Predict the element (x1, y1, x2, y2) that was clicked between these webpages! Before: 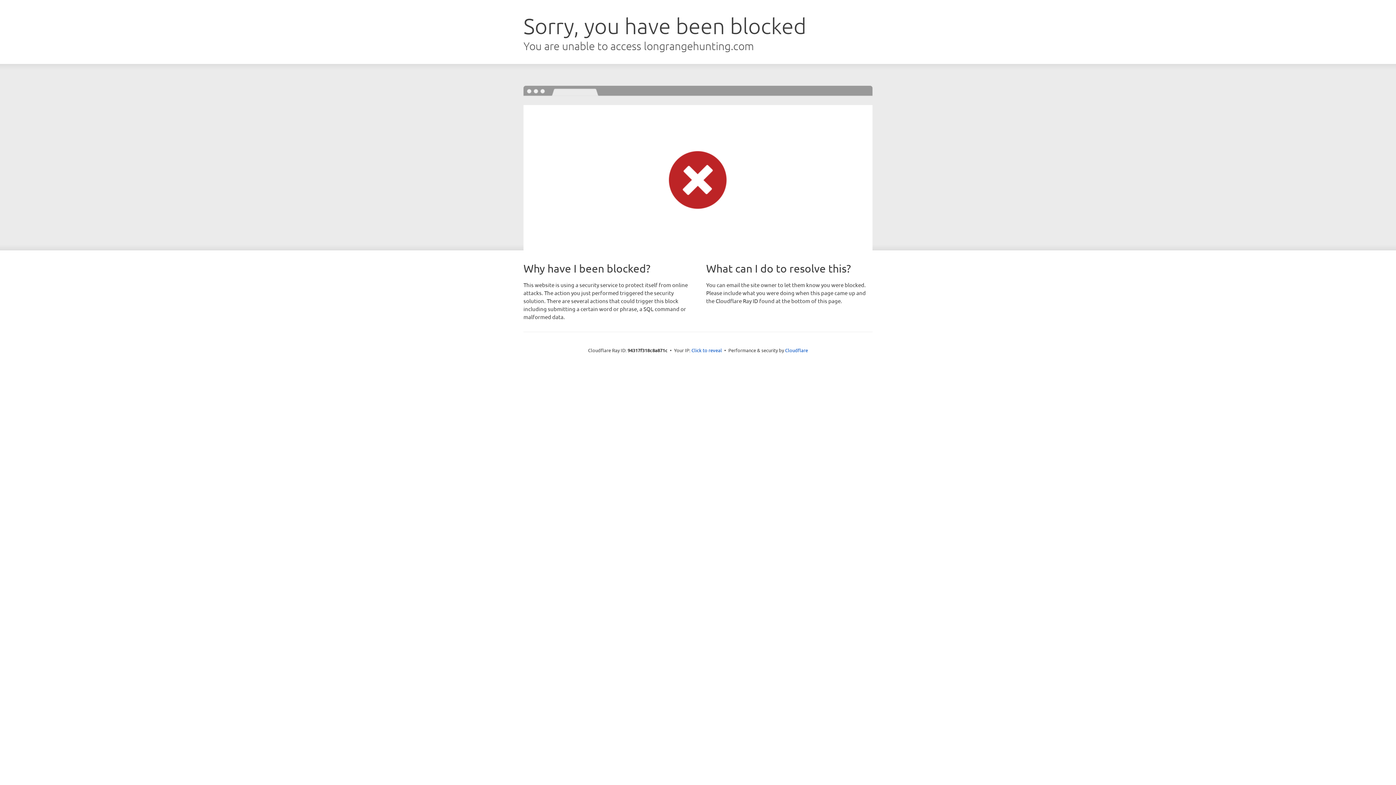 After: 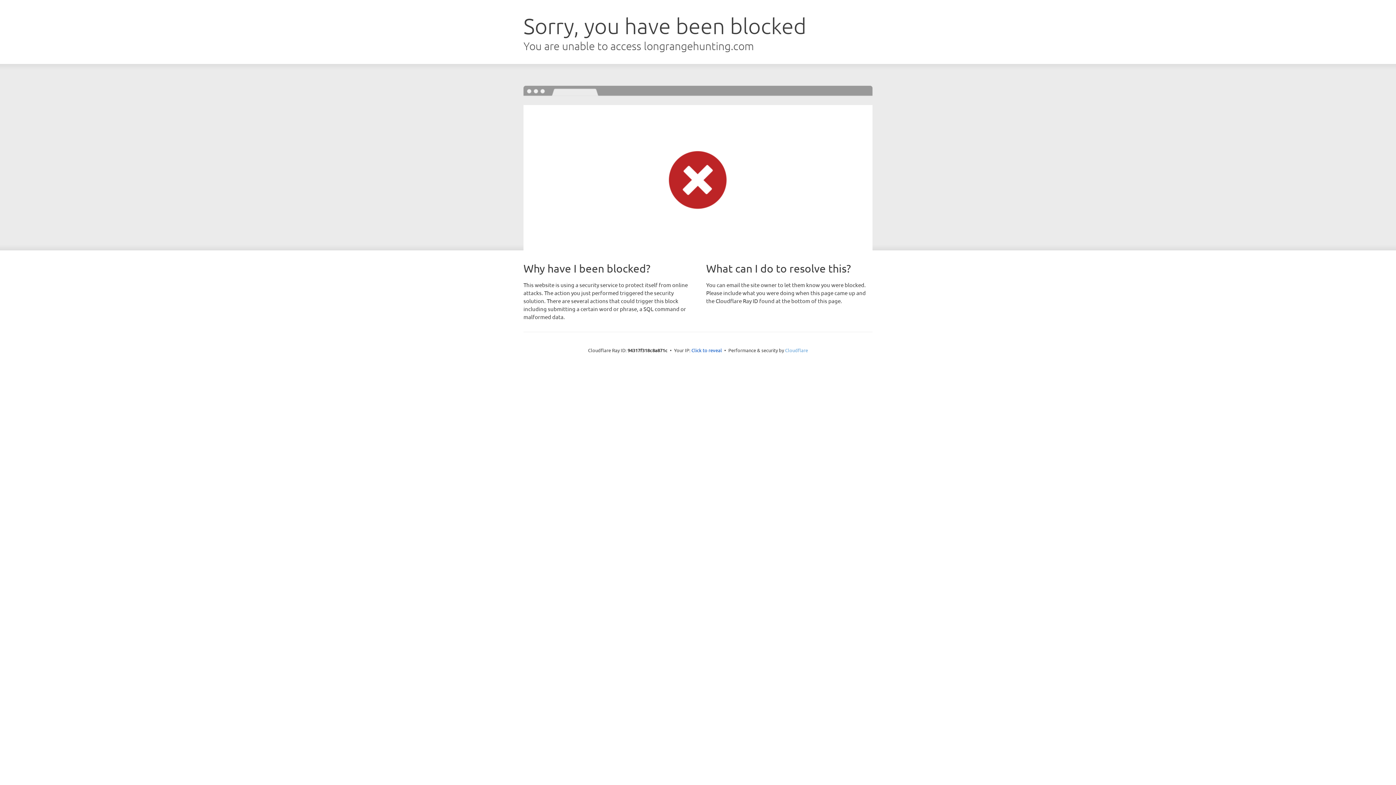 Action: bbox: (785, 347, 808, 353) label: Cloudflare